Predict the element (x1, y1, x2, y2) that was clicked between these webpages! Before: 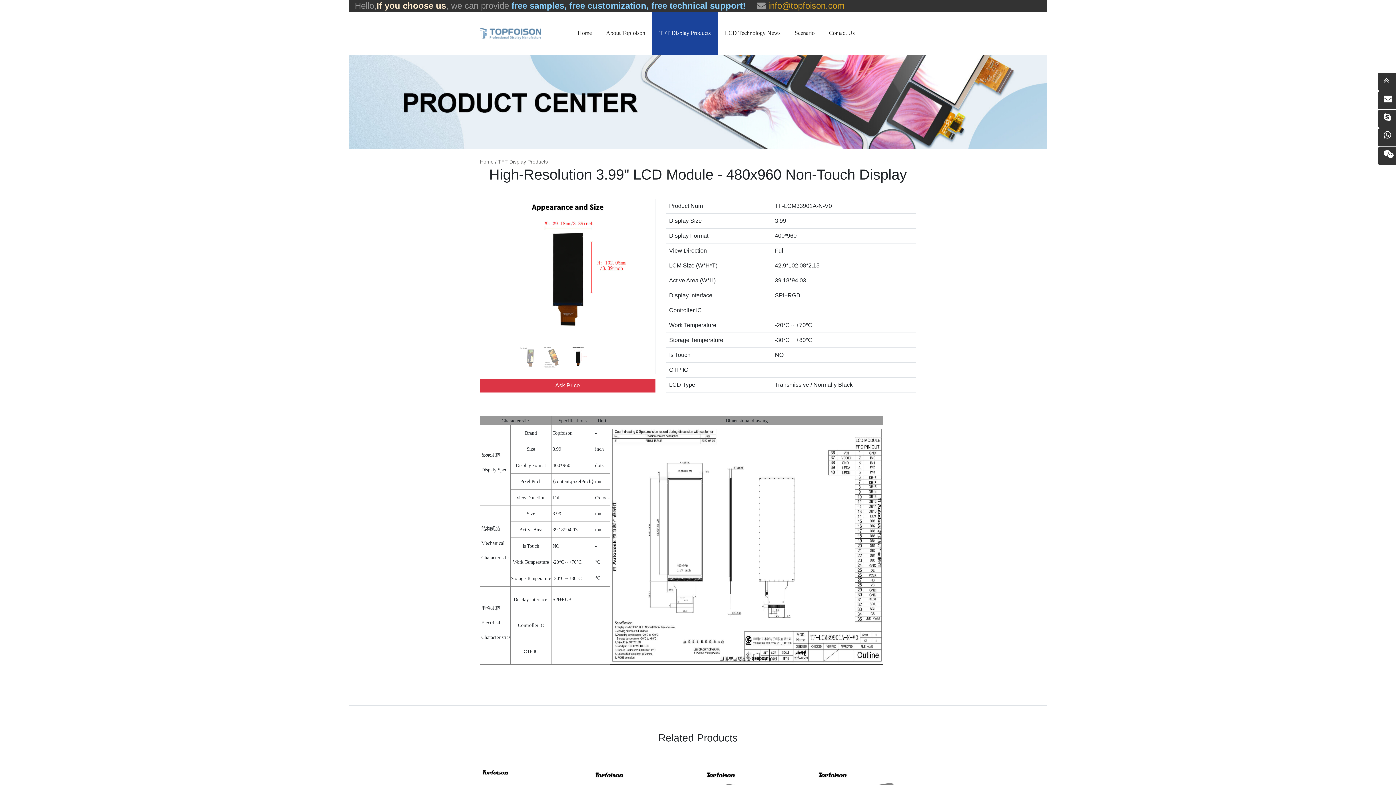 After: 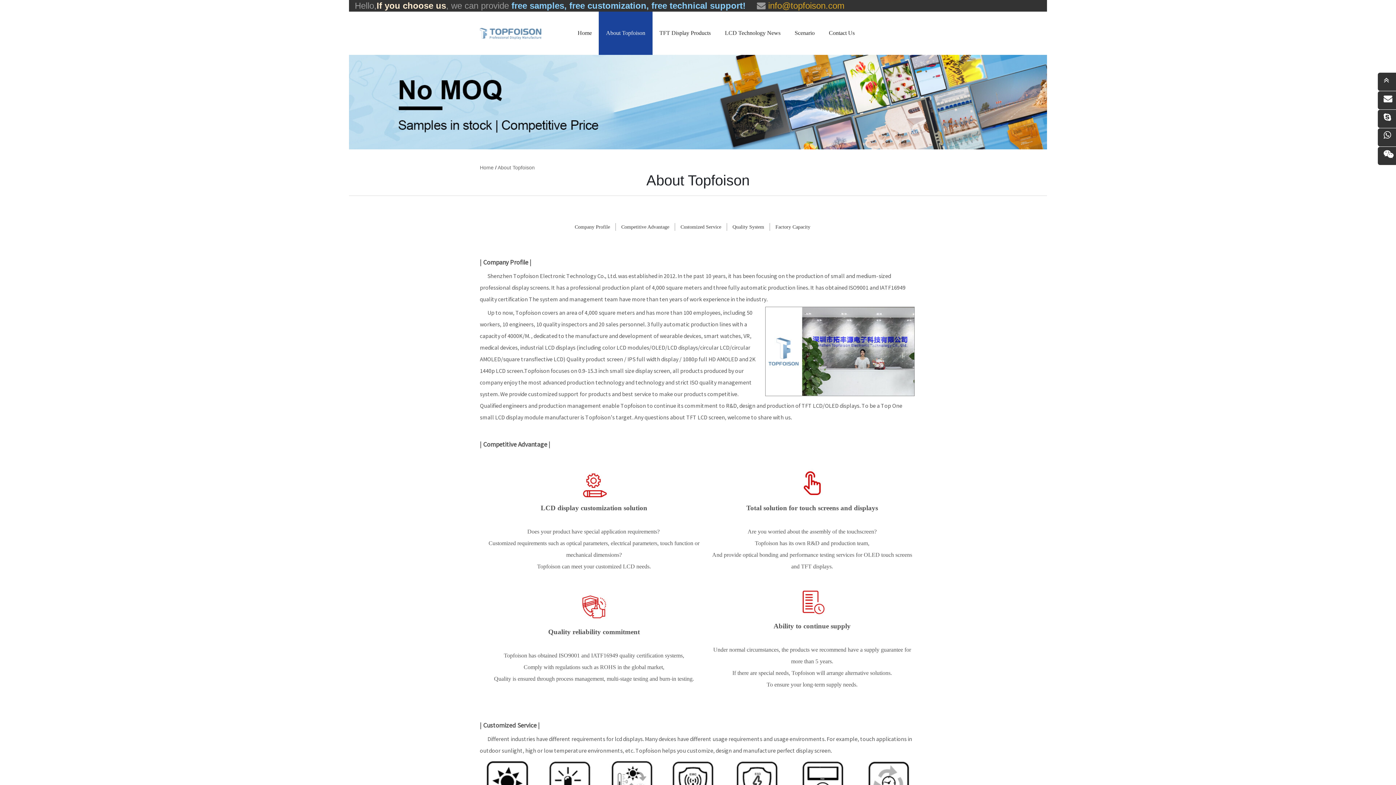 Action: label: About Topfoison bbox: (598, 11, 652, 54)